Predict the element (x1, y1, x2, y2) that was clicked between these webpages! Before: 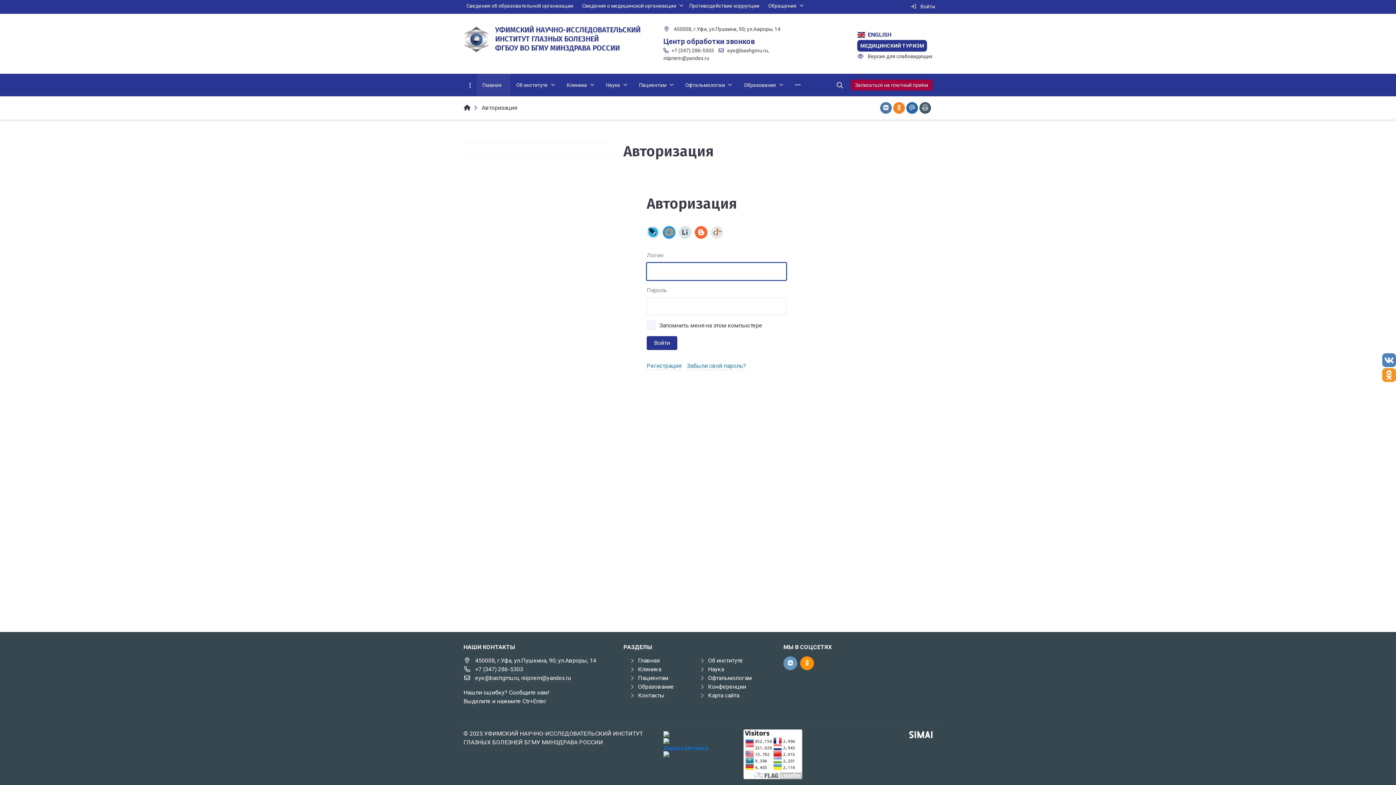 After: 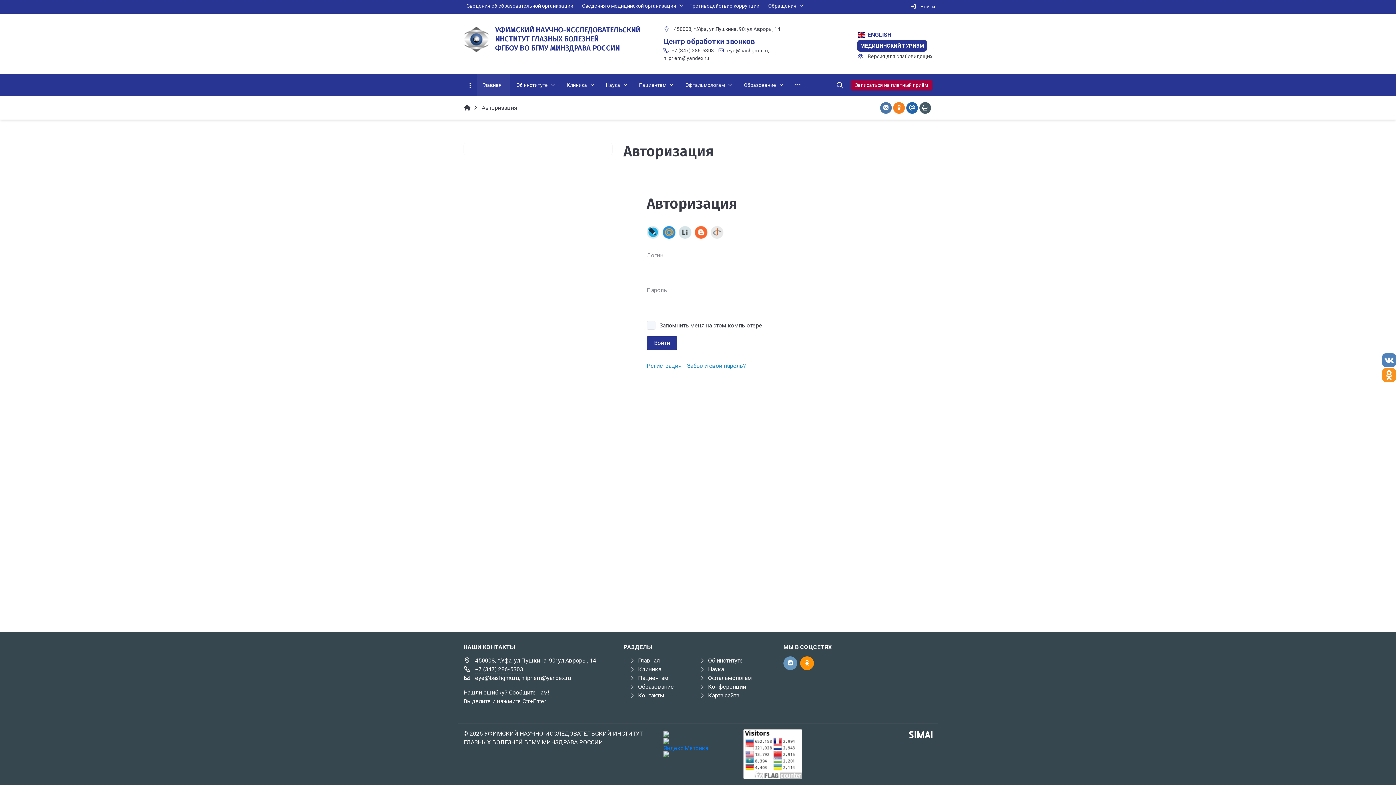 Action: bbox: (475, 666, 523, 673) label: +7 (347) 286-5303